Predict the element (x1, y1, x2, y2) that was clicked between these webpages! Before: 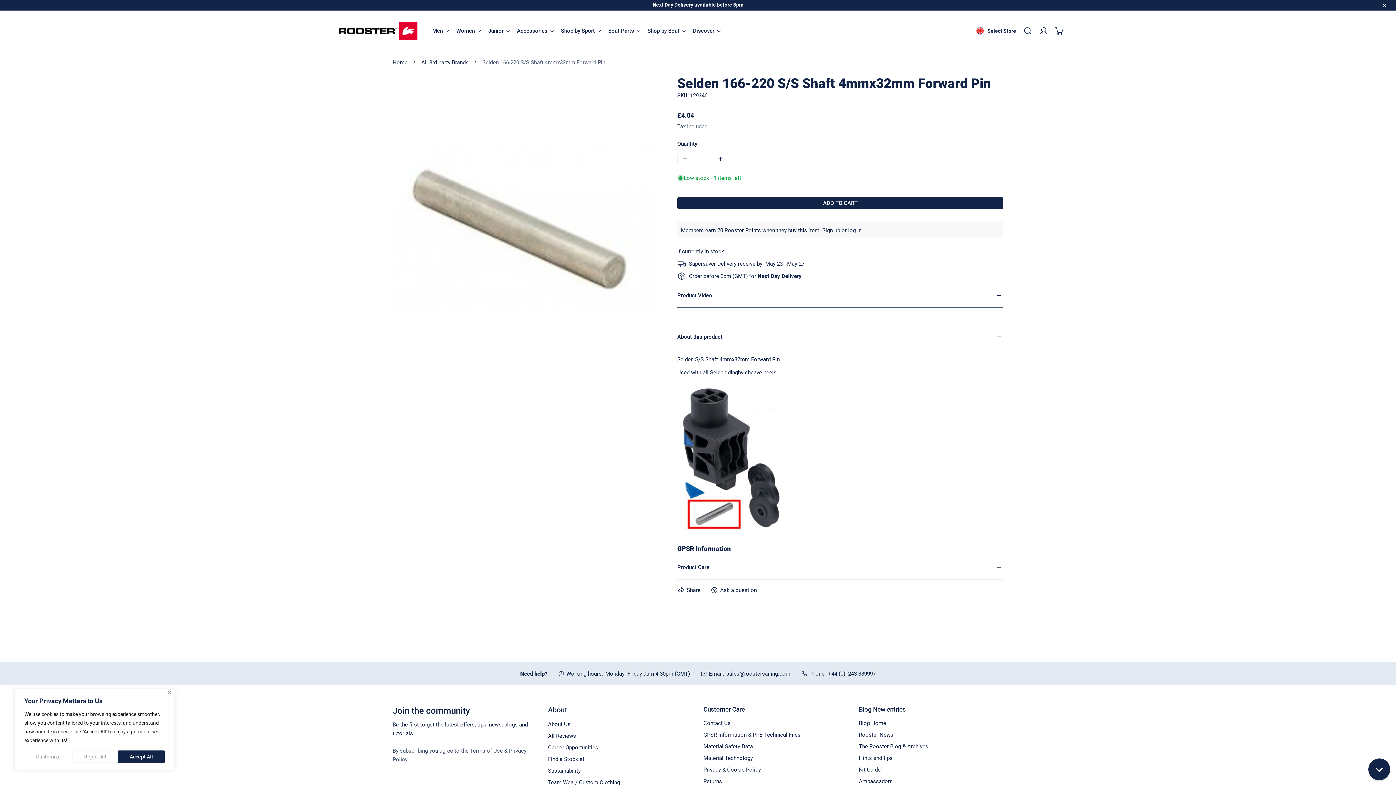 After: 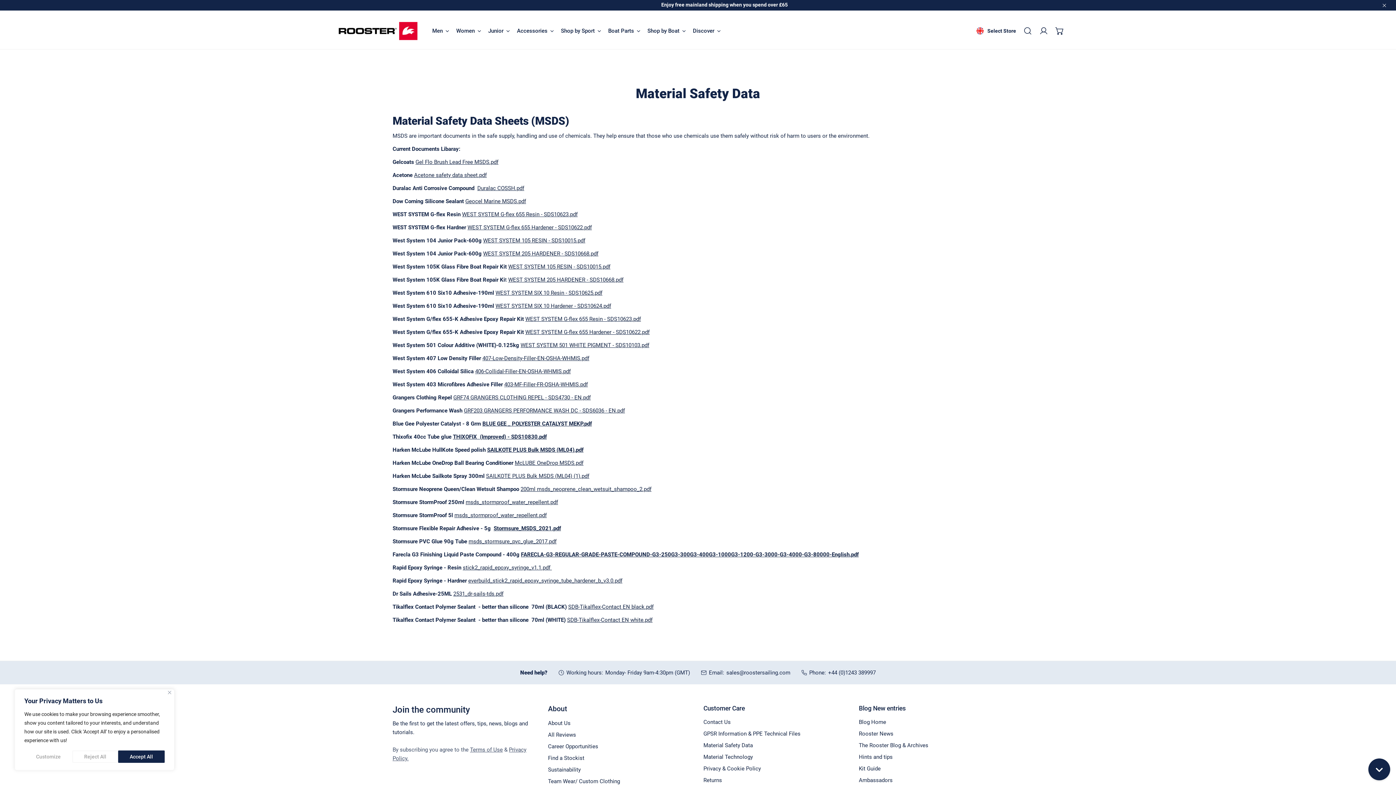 Action: bbox: (703, 743, 753, 750) label: Material Safety Data